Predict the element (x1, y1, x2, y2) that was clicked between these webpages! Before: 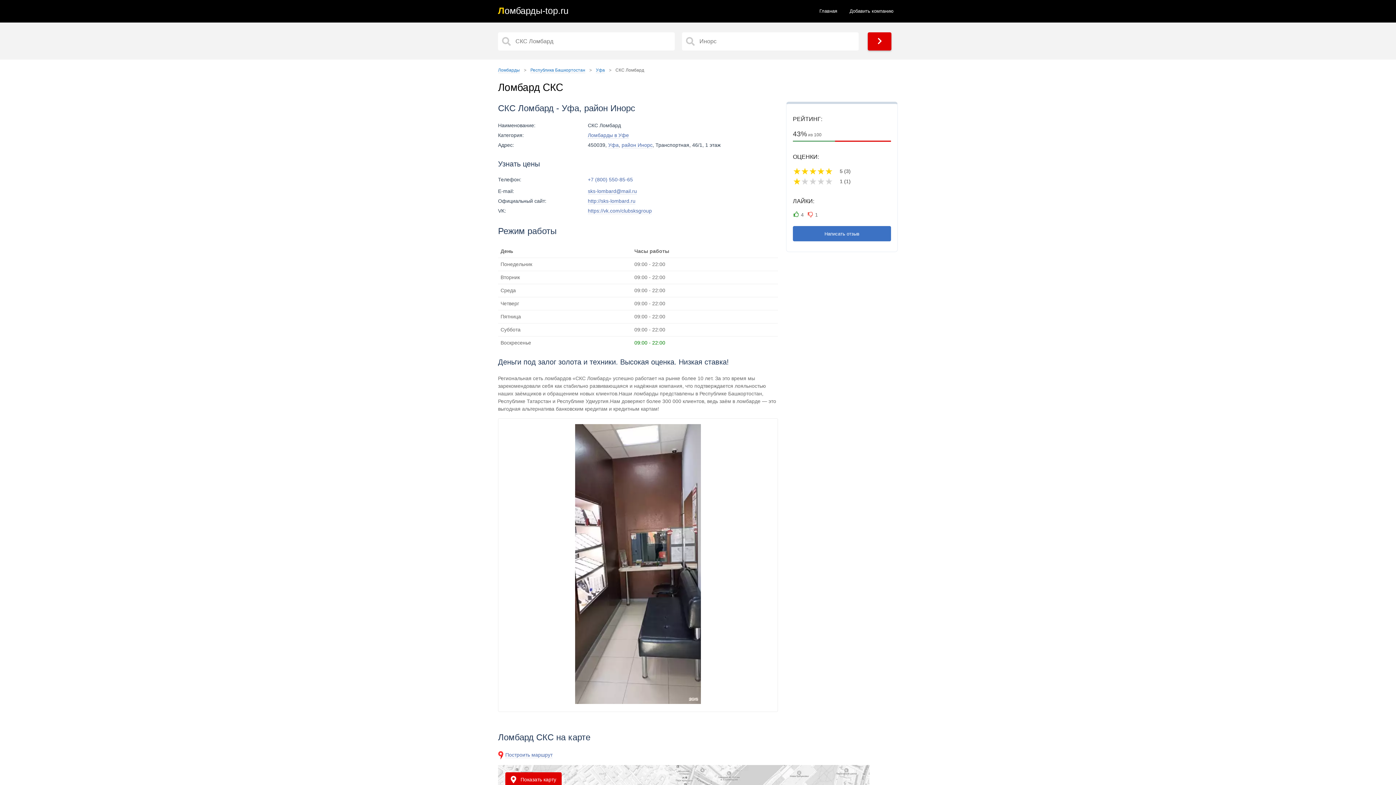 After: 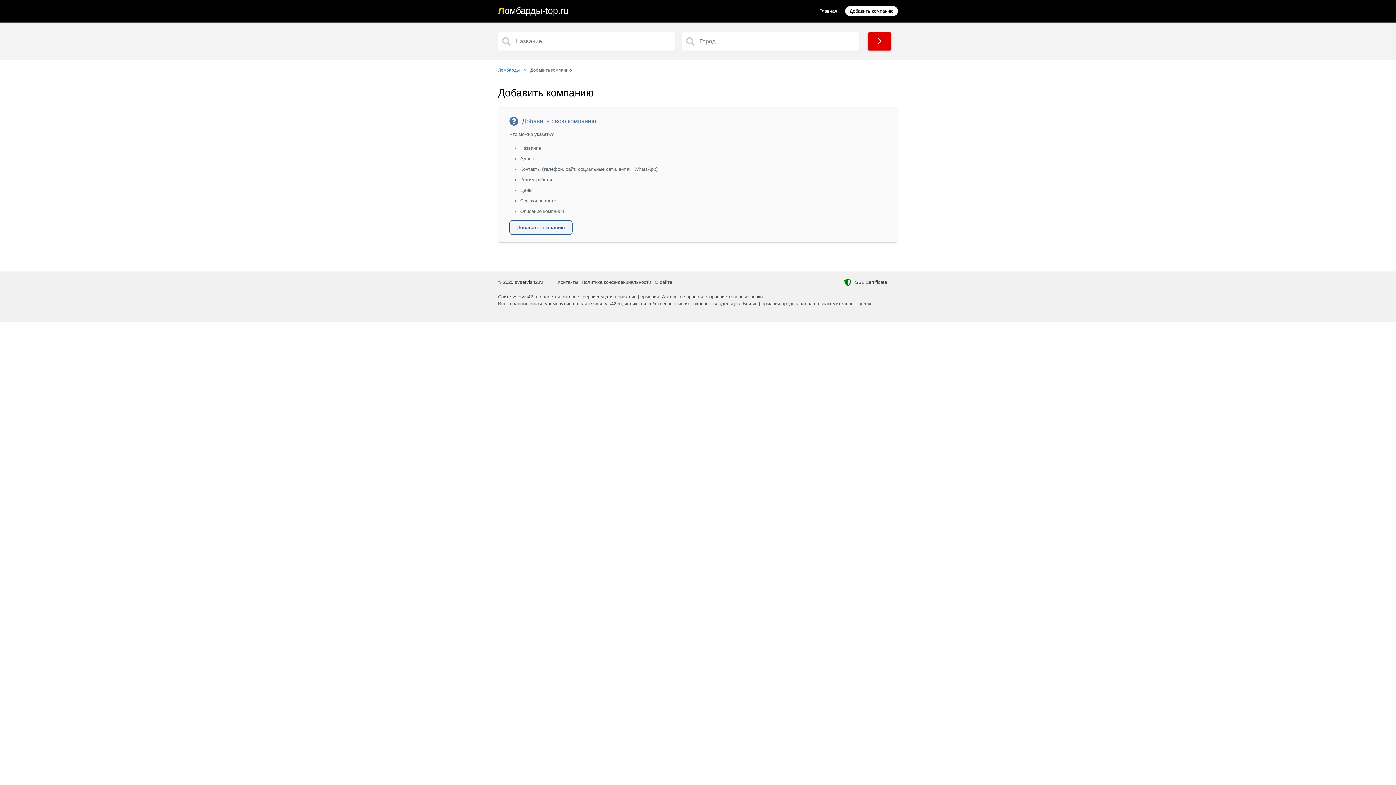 Action: bbox: (845, 6, 898, 15) label: Добавить компанию